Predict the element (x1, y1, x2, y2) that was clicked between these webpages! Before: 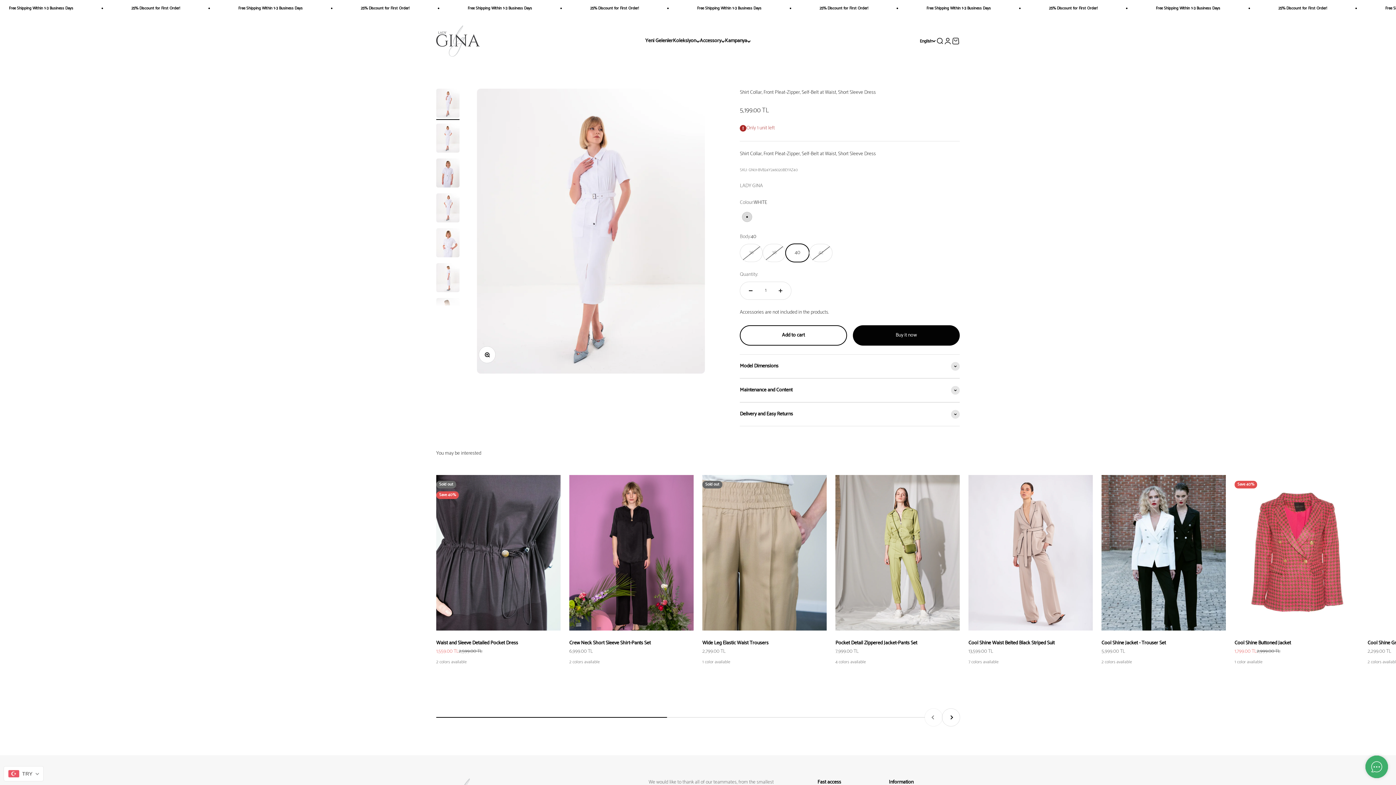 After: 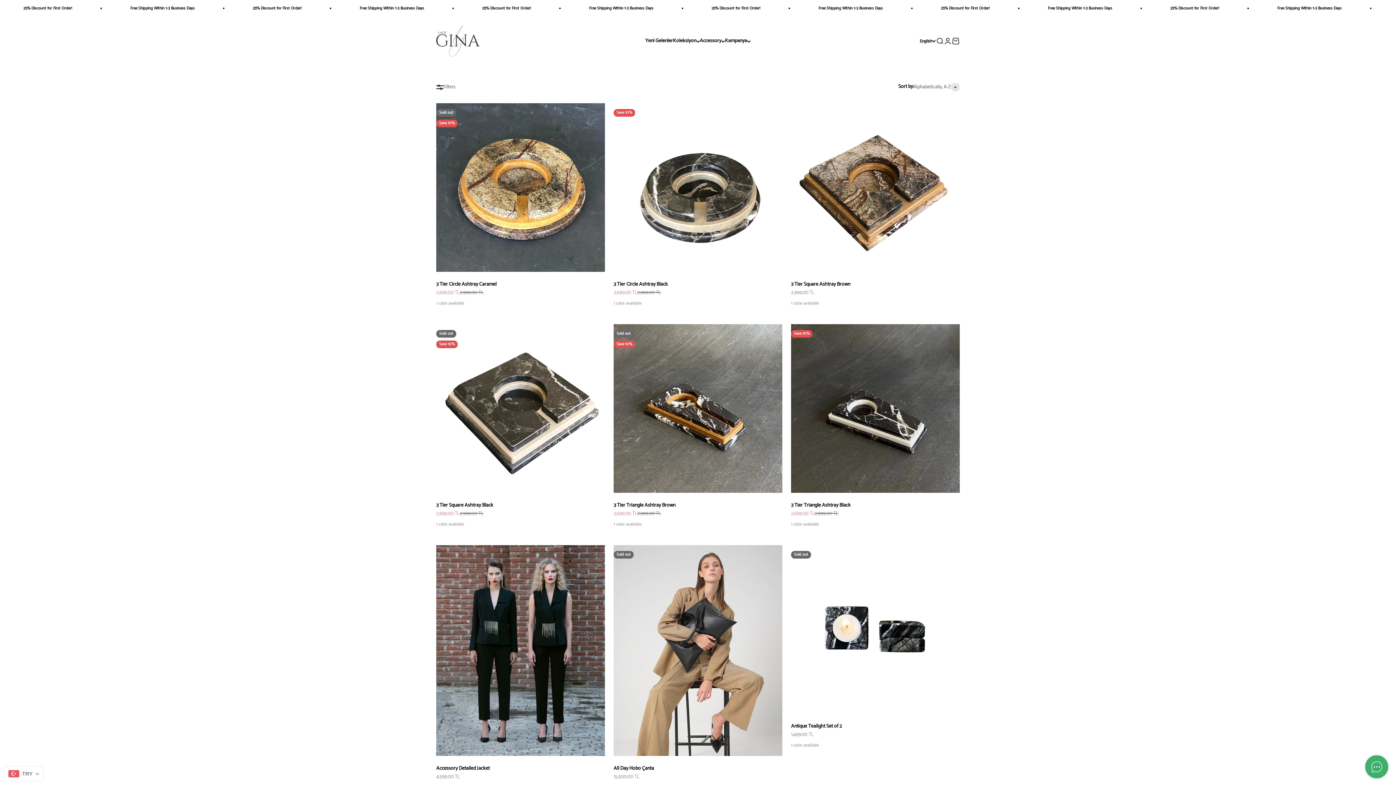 Action: bbox: (740, 181, 762, 190) label: LADY GINA